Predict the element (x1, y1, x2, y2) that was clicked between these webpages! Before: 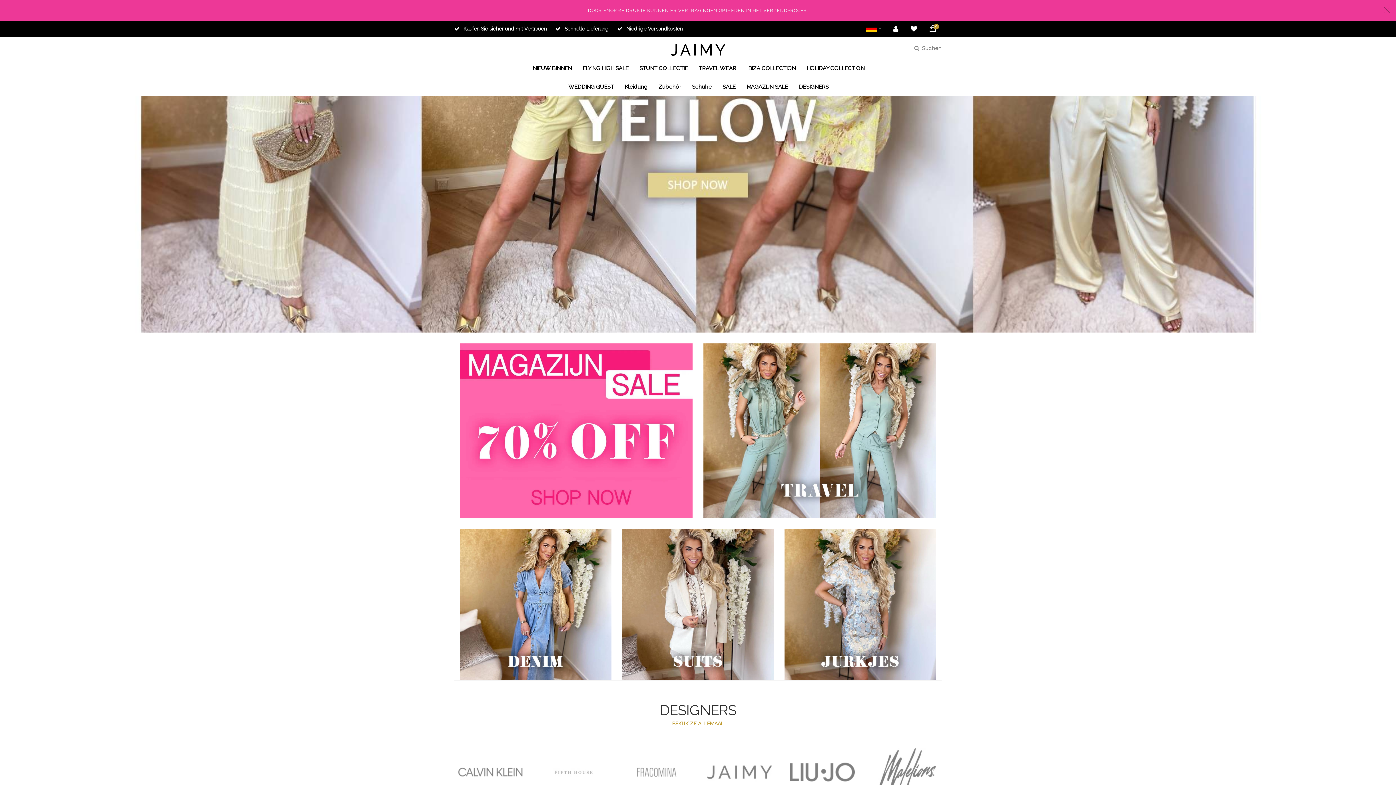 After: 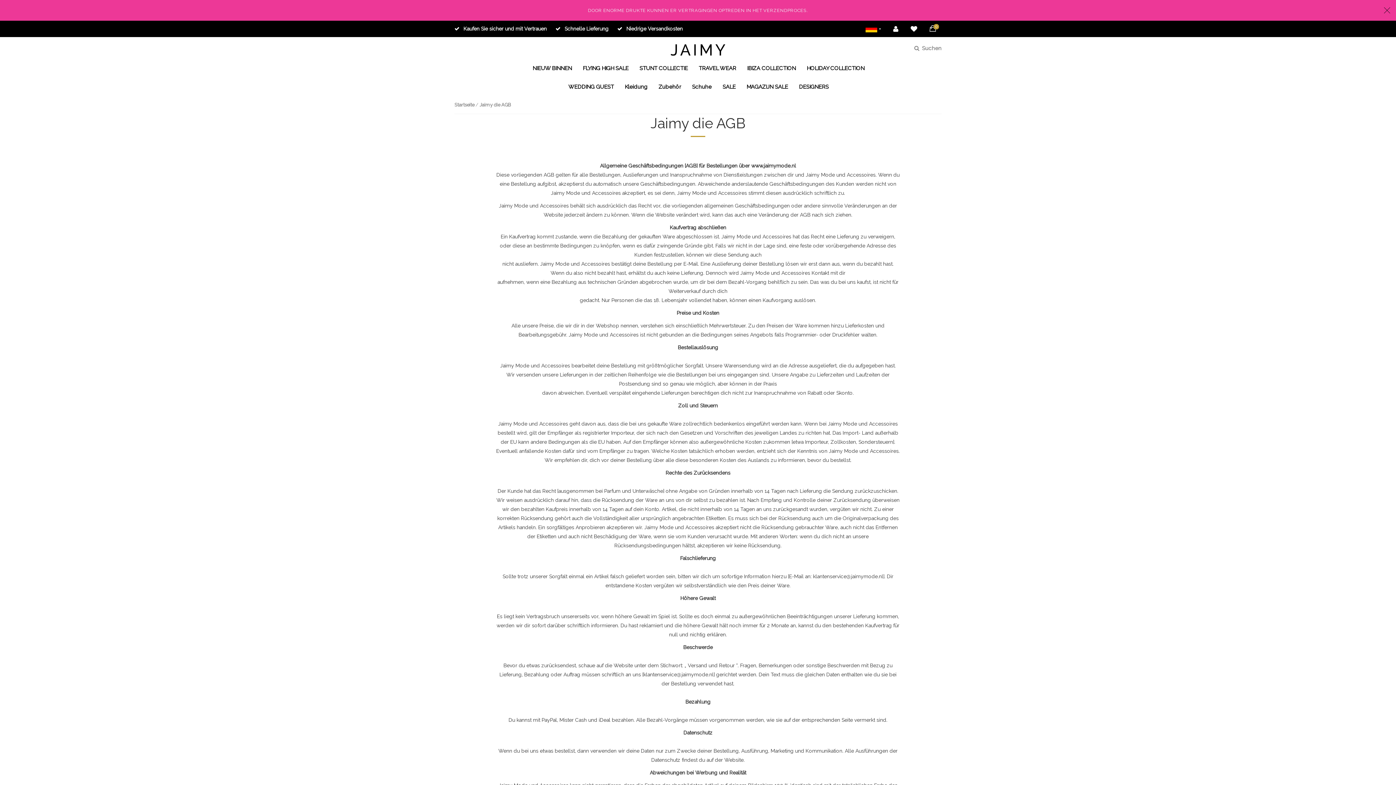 Action: label: Jaimy die AGB bbox: (454, 623, 490, 629)